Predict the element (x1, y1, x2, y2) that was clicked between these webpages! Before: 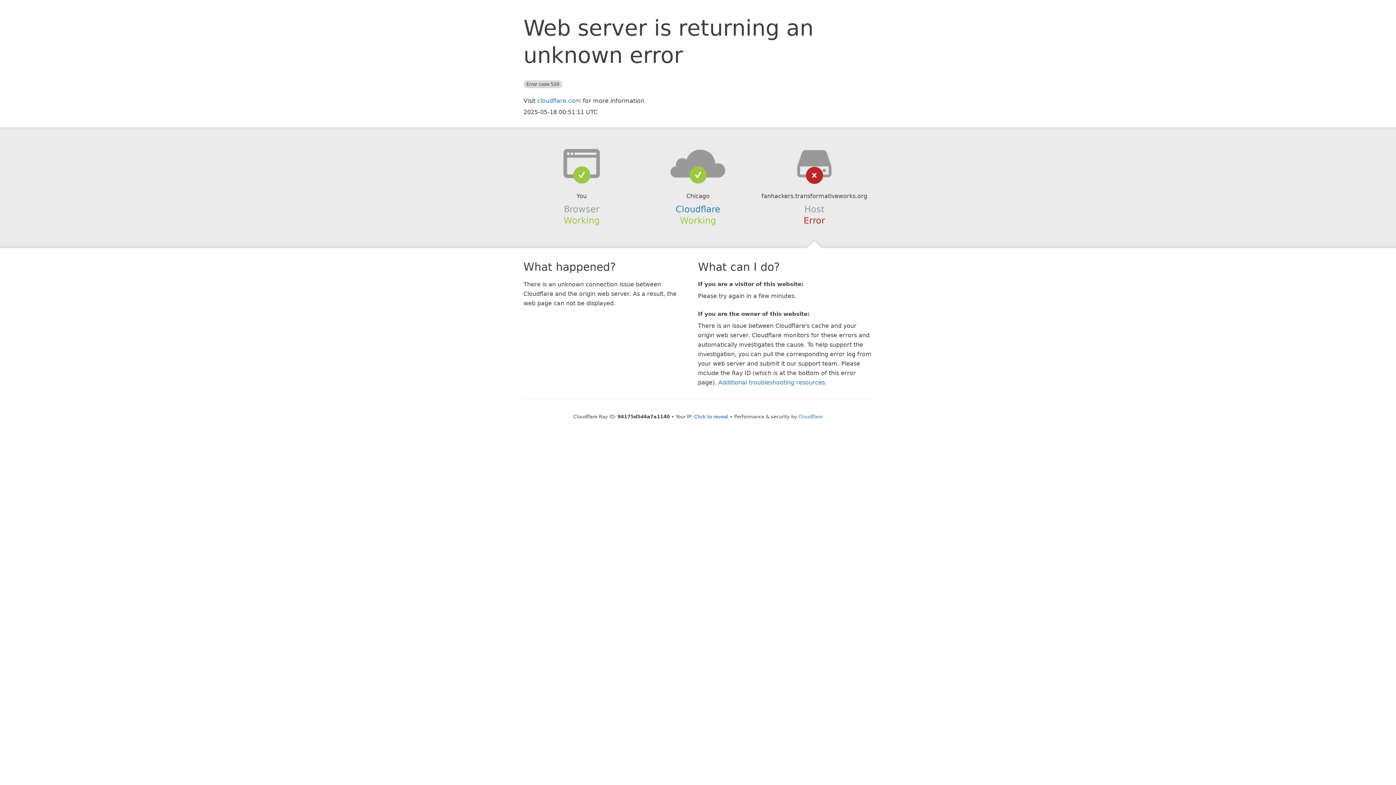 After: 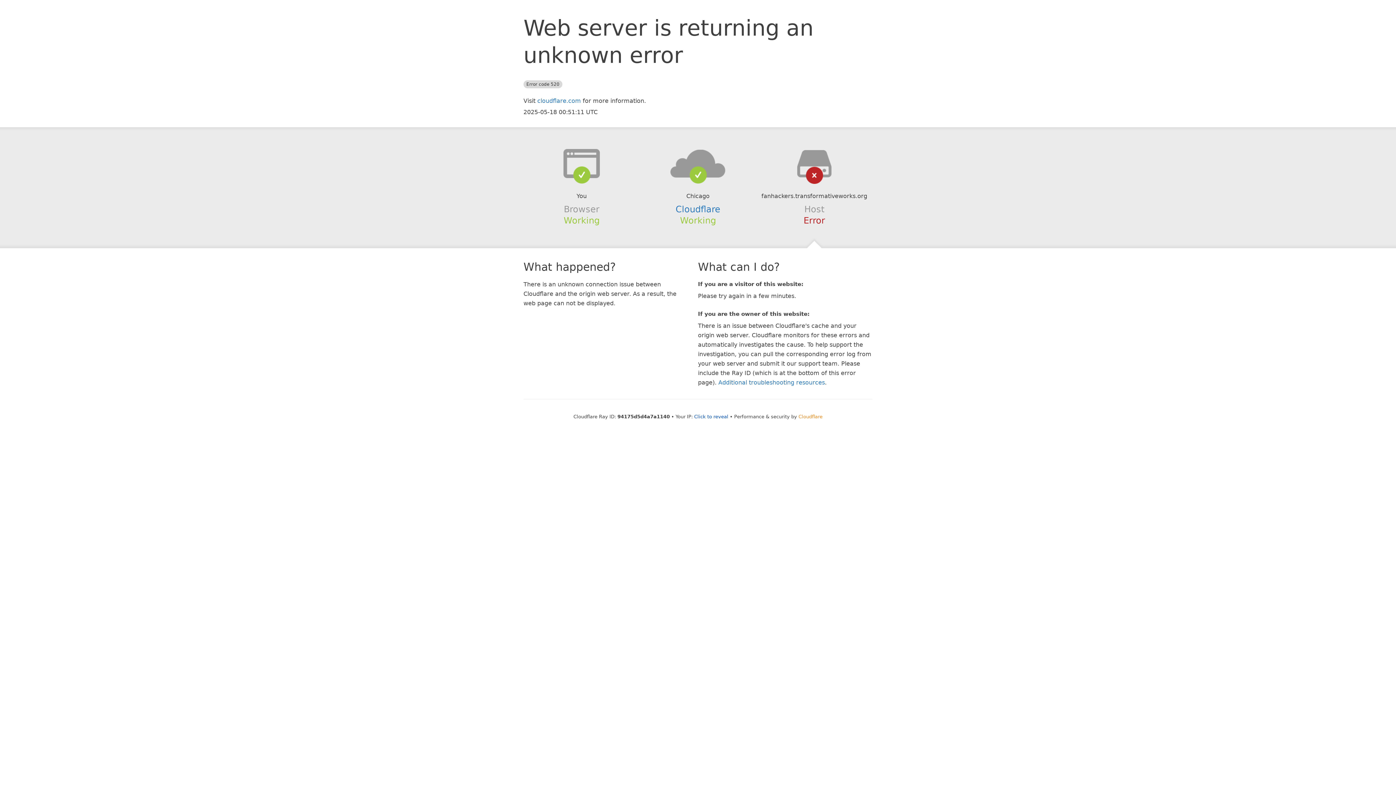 Action: label: Cloudflare bbox: (798, 414, 822, 419)